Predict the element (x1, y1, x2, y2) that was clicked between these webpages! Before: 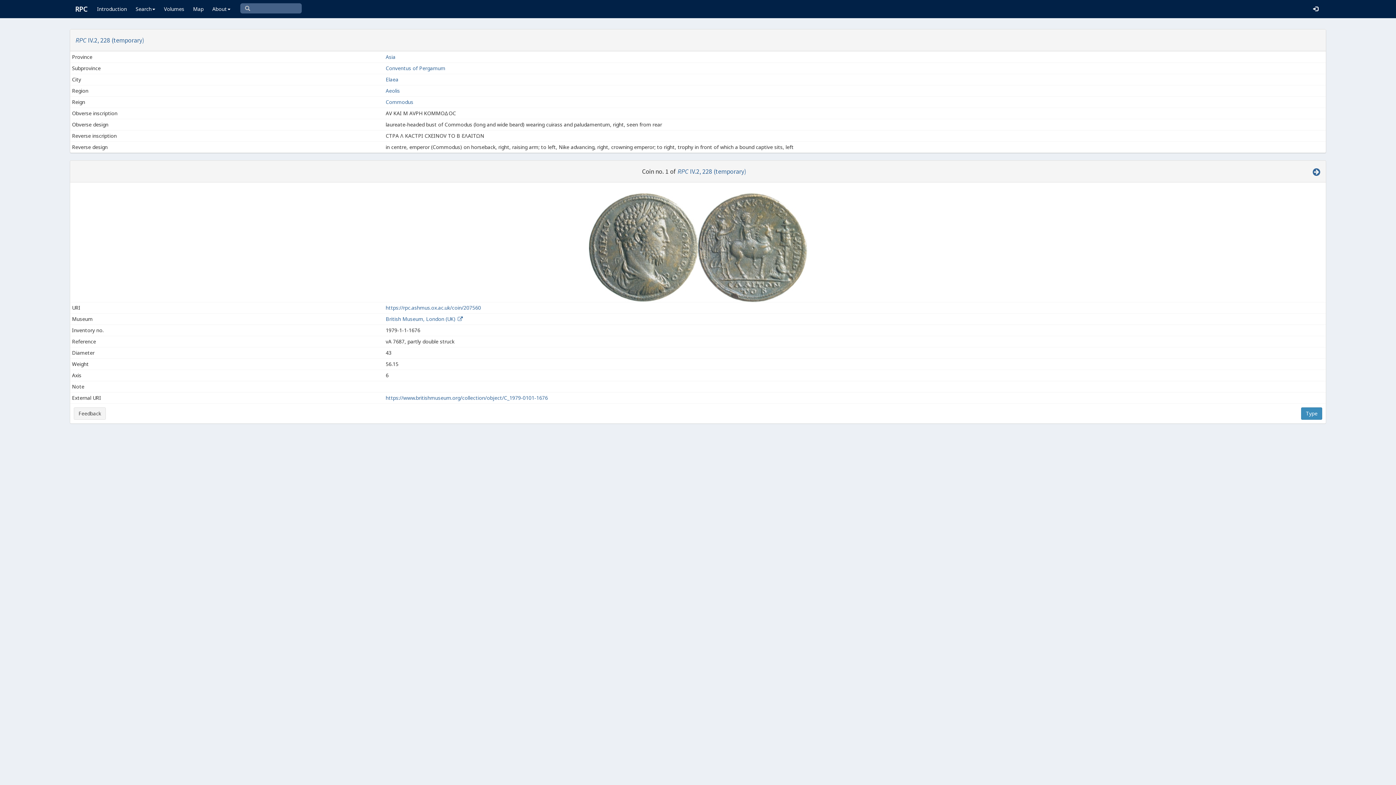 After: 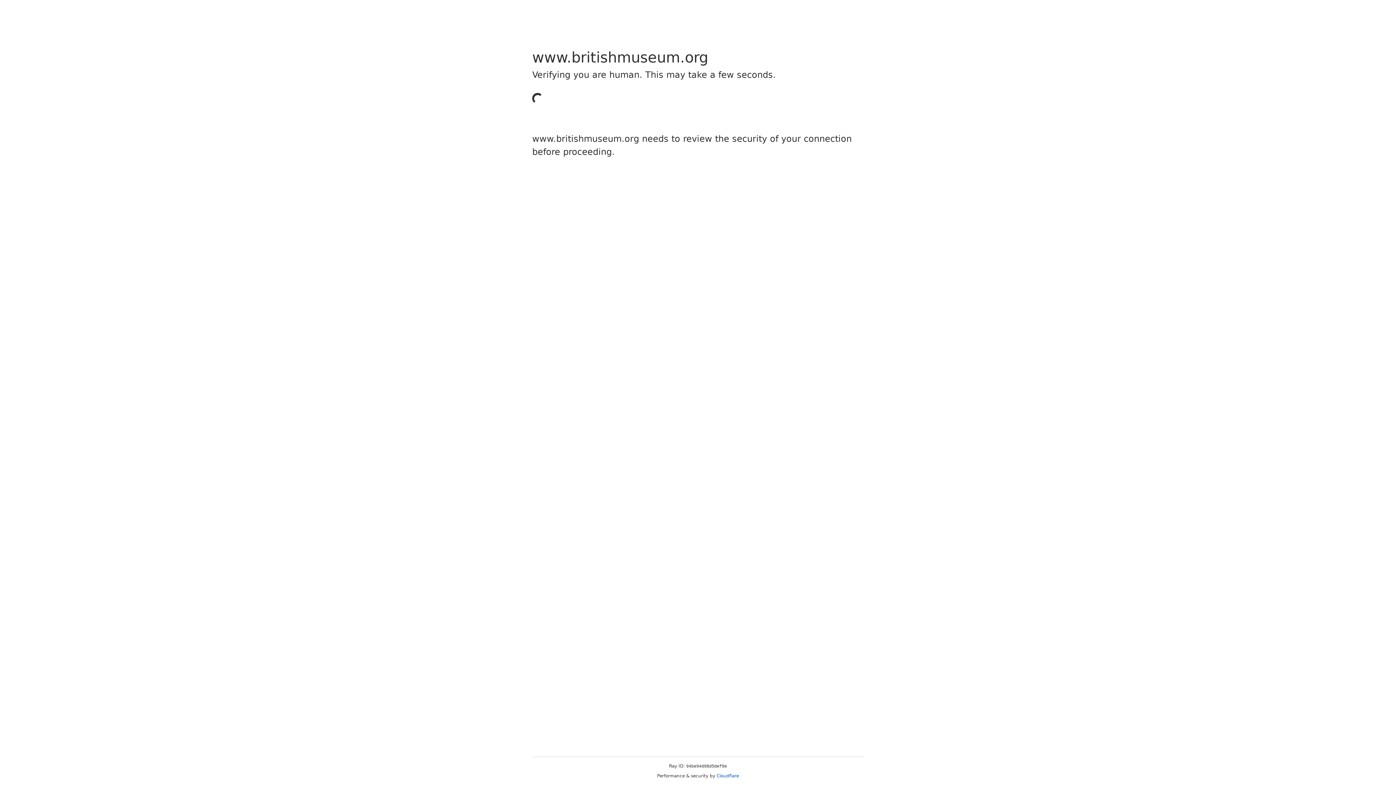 Action: bbox: (457, 315, 463, 322)